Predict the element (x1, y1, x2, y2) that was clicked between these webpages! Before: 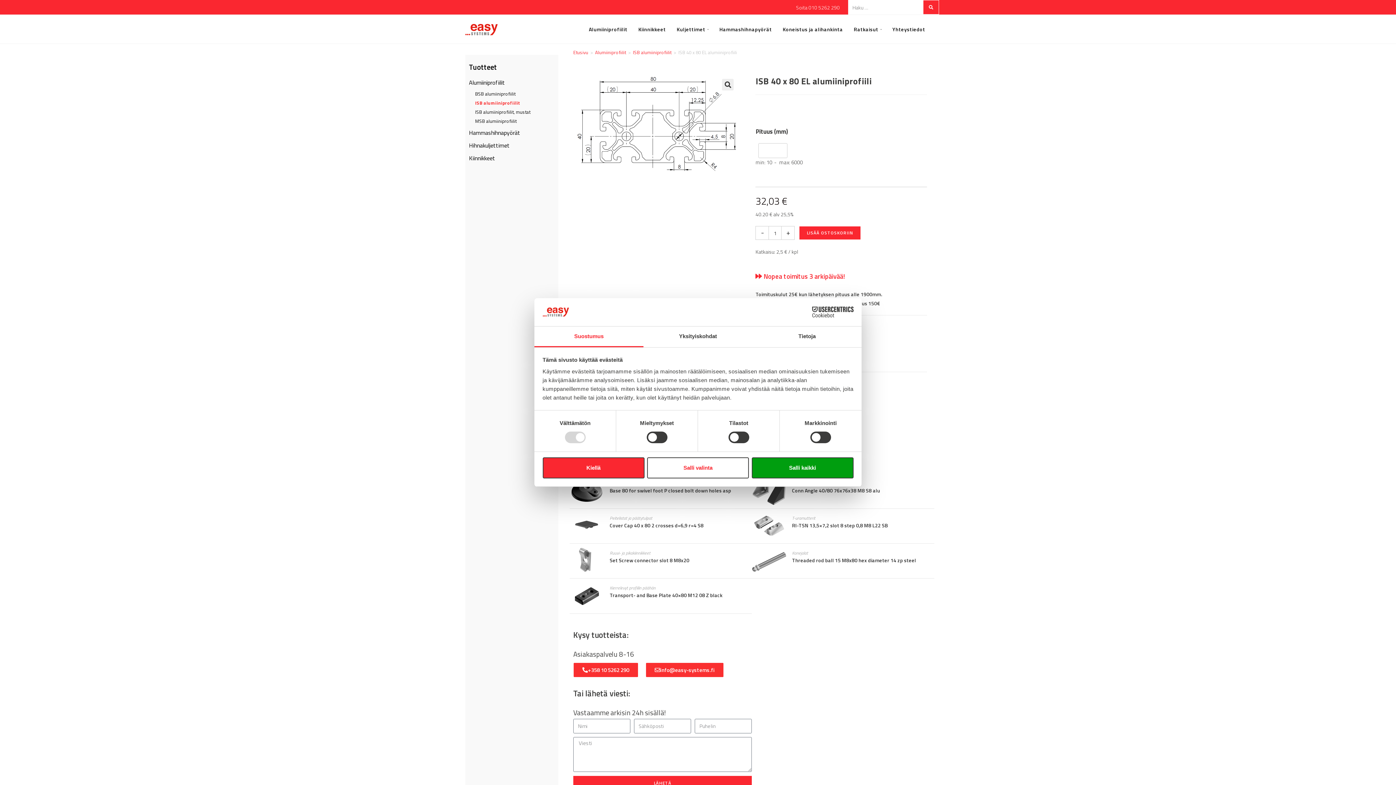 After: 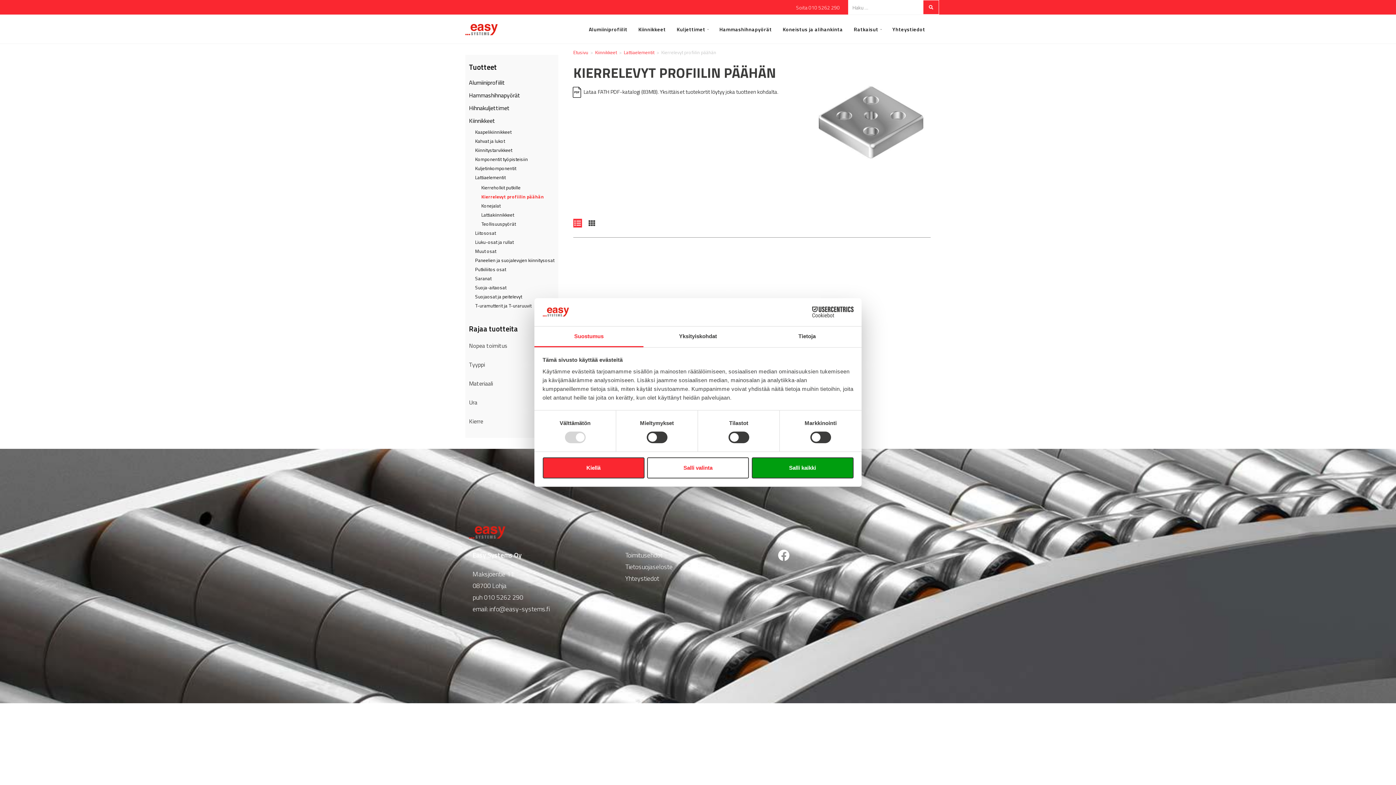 Action: bbox: (609, 584, 655, 591) label: Kierrelevyt profiilin päähän